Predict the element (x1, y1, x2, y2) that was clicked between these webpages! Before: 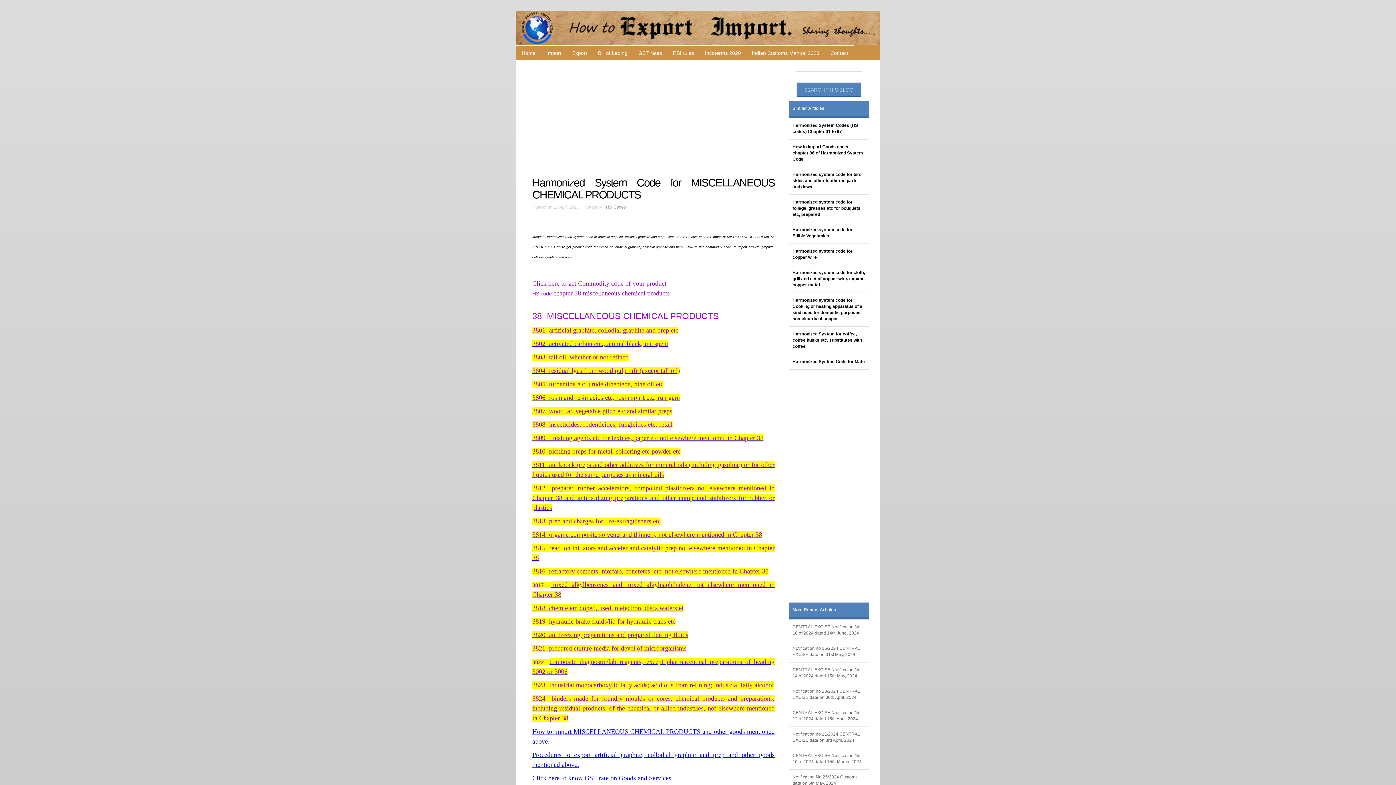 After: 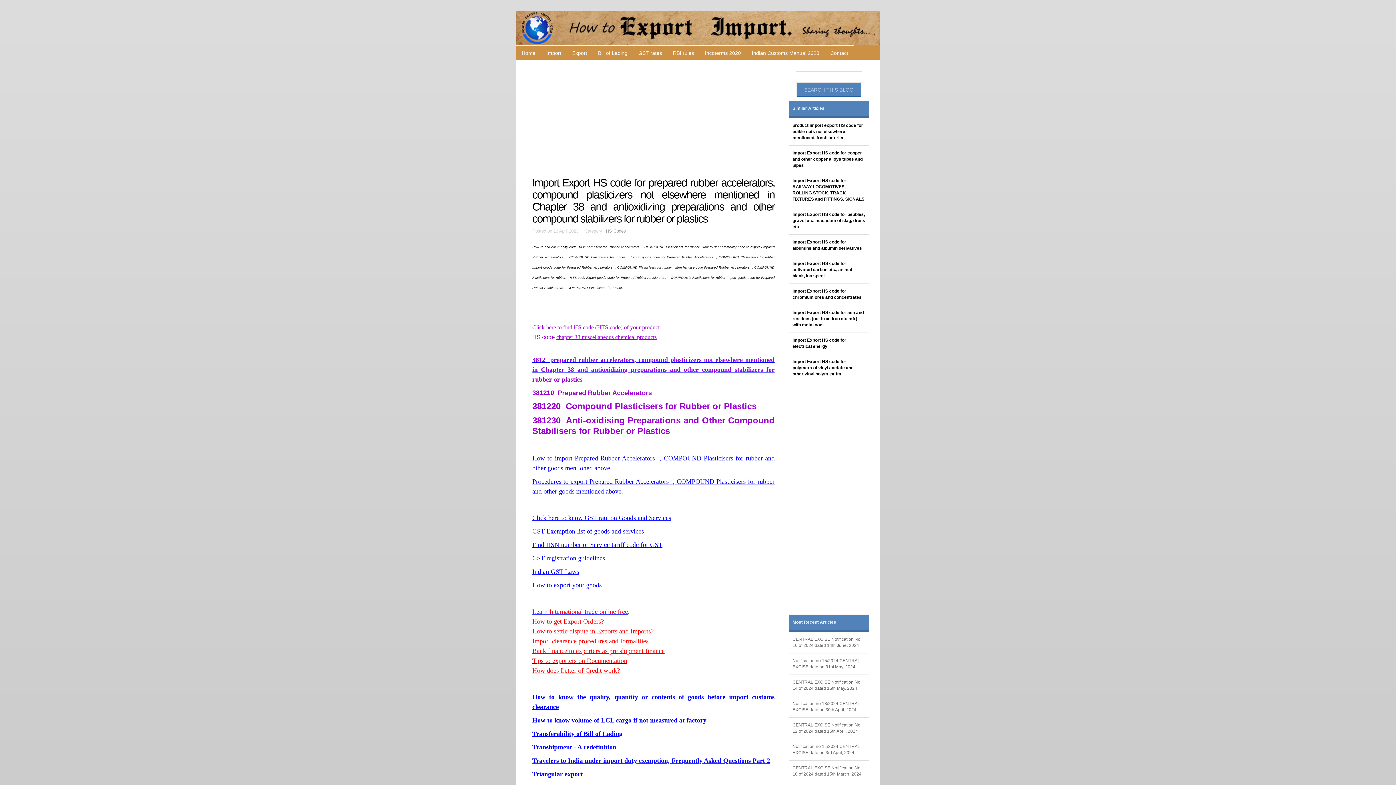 Action: label: 3812  prepared rubber accelerators, compound plasticizers not elsewhere mentioned in Chapter 38 and antioxidizing preparations and other compound stabilizers for rubber or plastics bbox: (532, 484, 774, 511)